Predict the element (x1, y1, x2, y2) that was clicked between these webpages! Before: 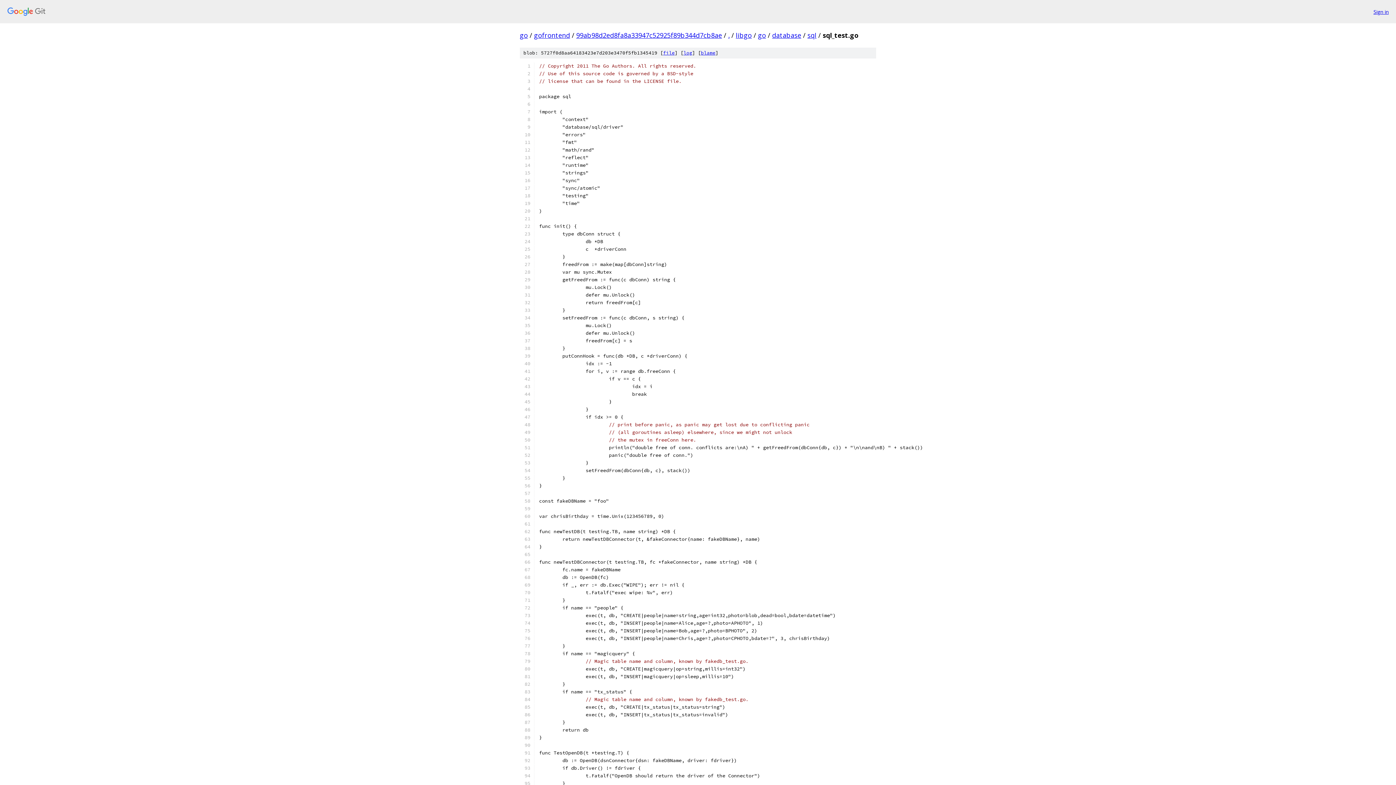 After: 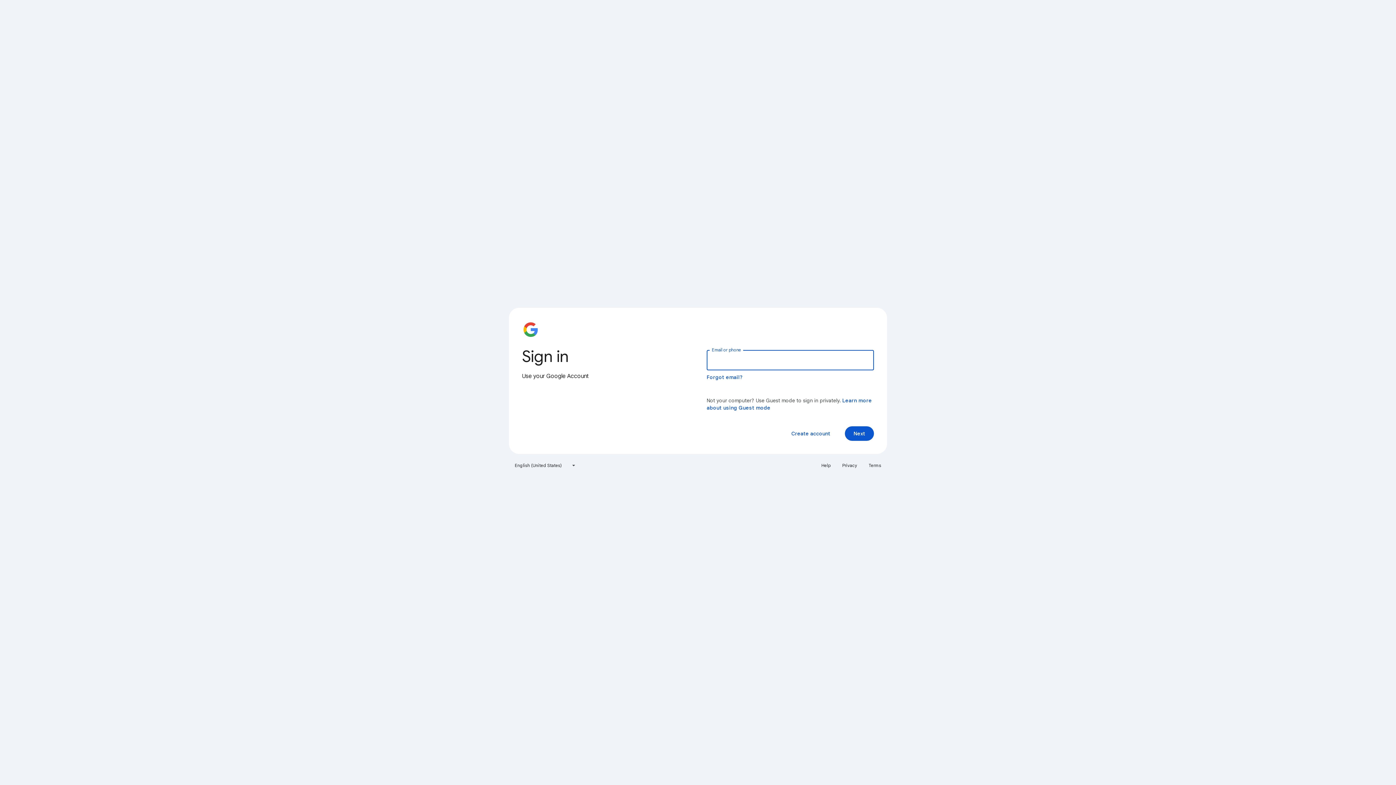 Action: label: Sign in bbox: (1373, 7, 1389, 15)